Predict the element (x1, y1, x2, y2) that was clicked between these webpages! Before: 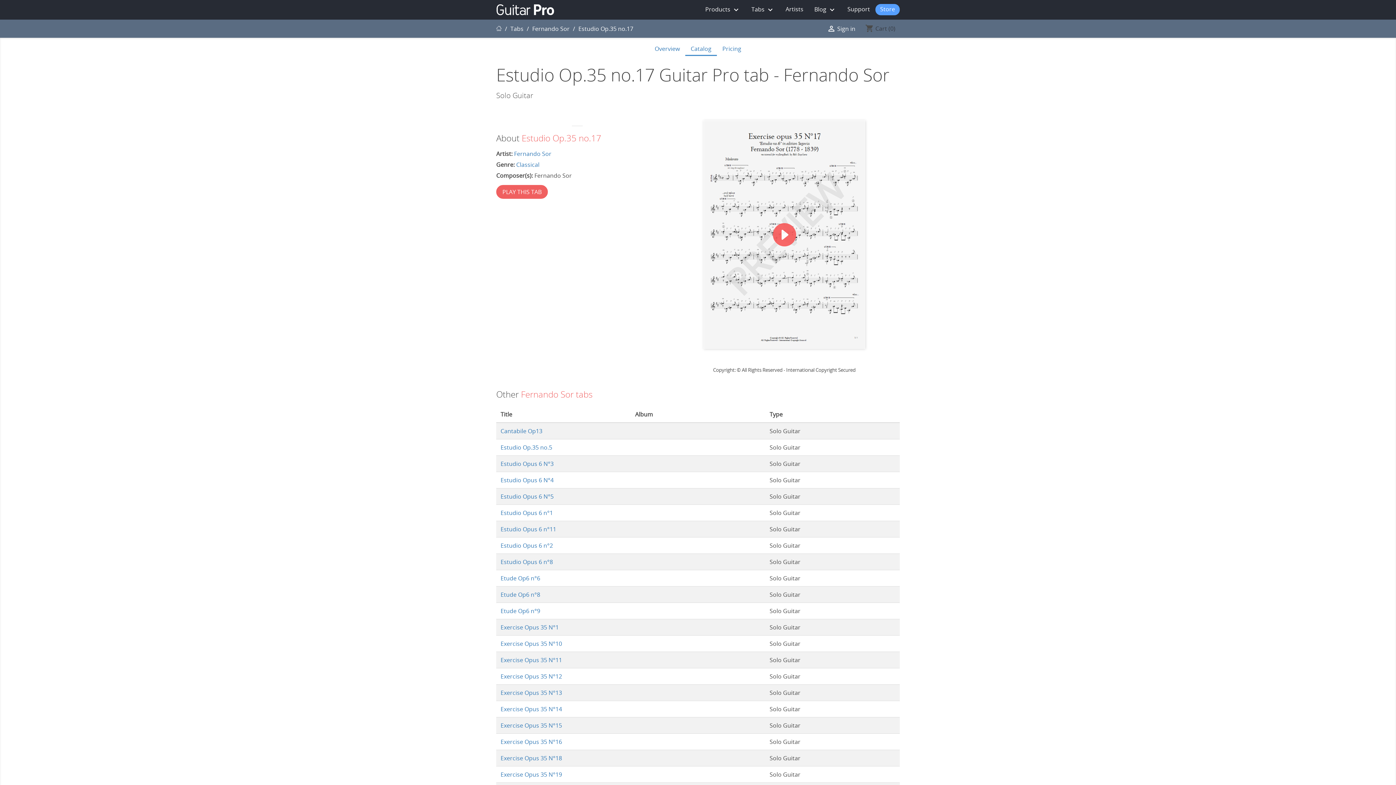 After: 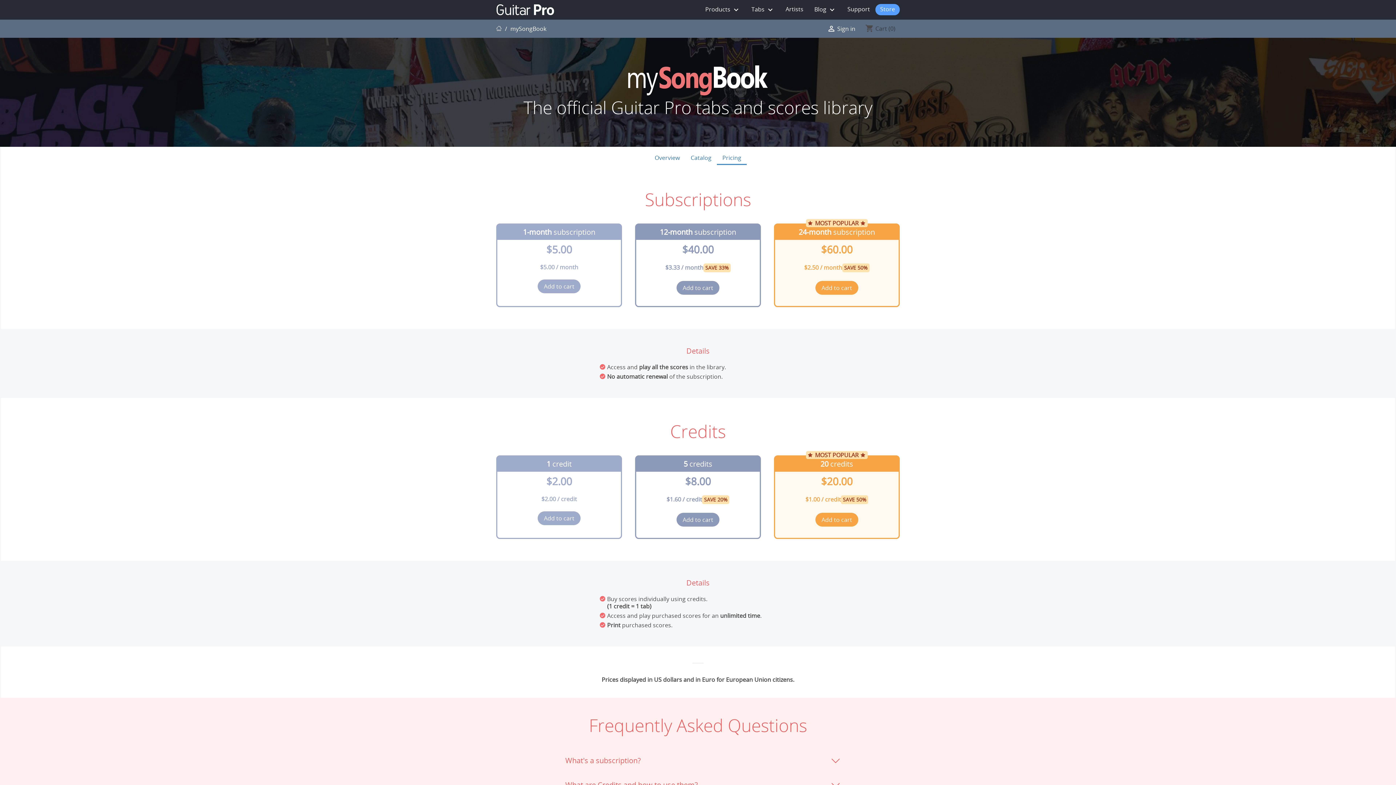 Action: label: Pricing bbox: (717, 41, 746, 57)